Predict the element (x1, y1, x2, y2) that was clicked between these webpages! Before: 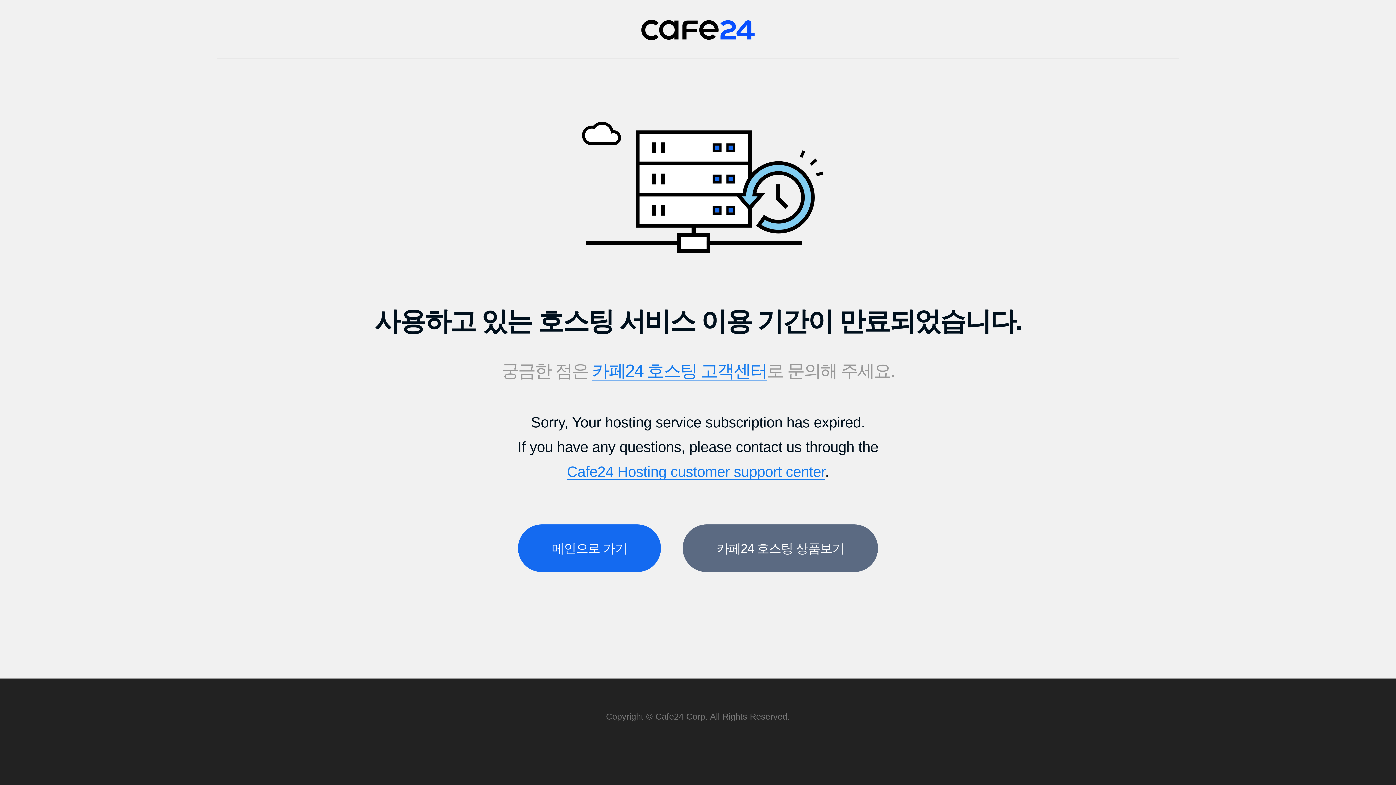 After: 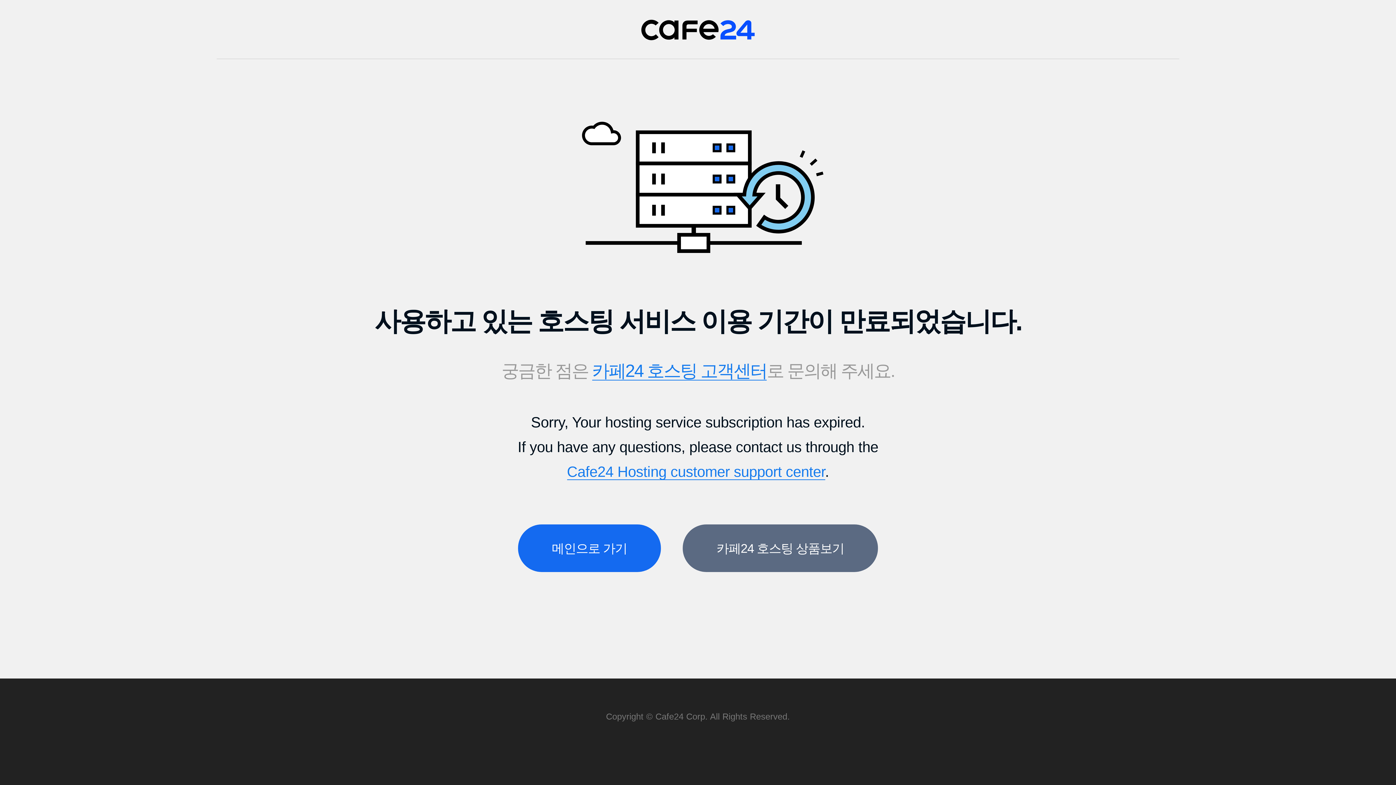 Action: label: Cafe24 Hosting customer support center bbox: (567, 463, 825, 480)